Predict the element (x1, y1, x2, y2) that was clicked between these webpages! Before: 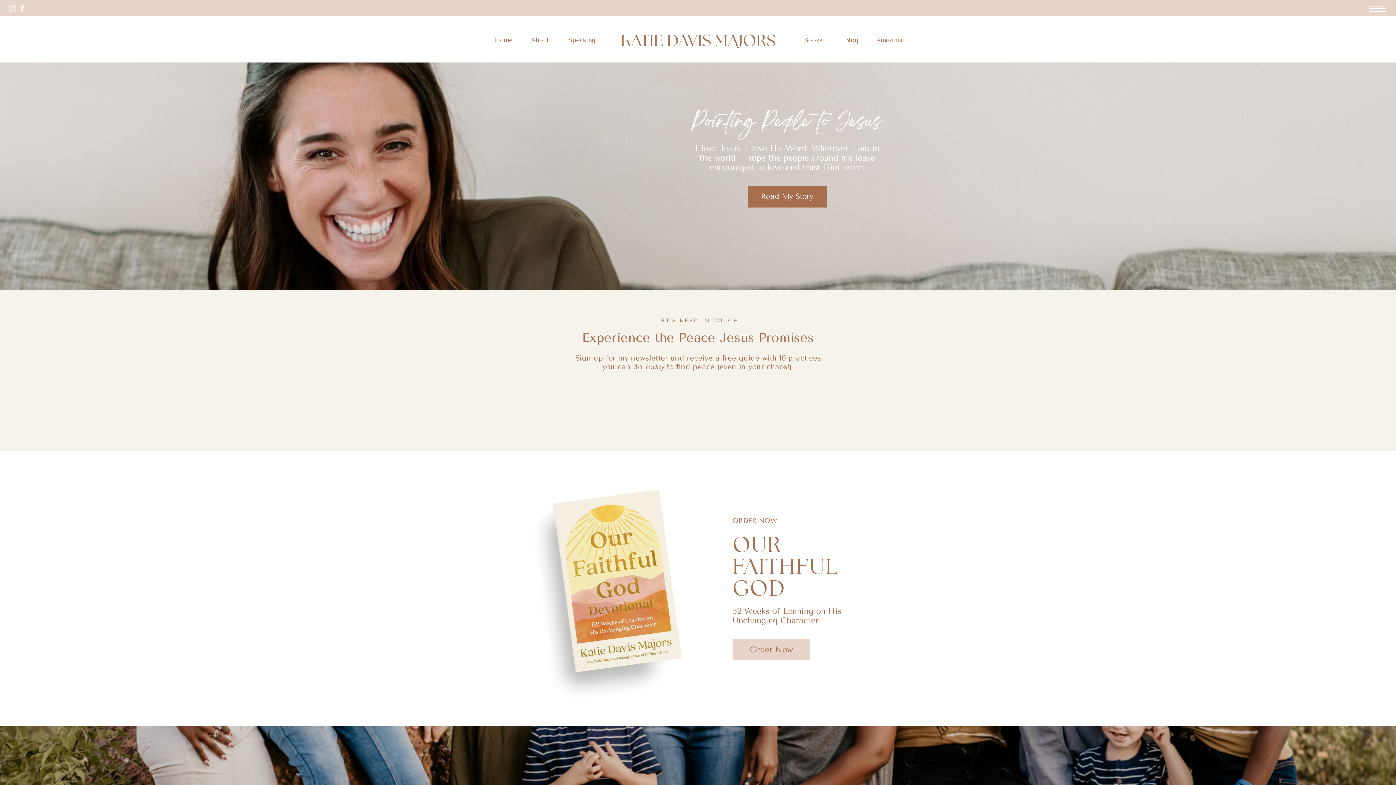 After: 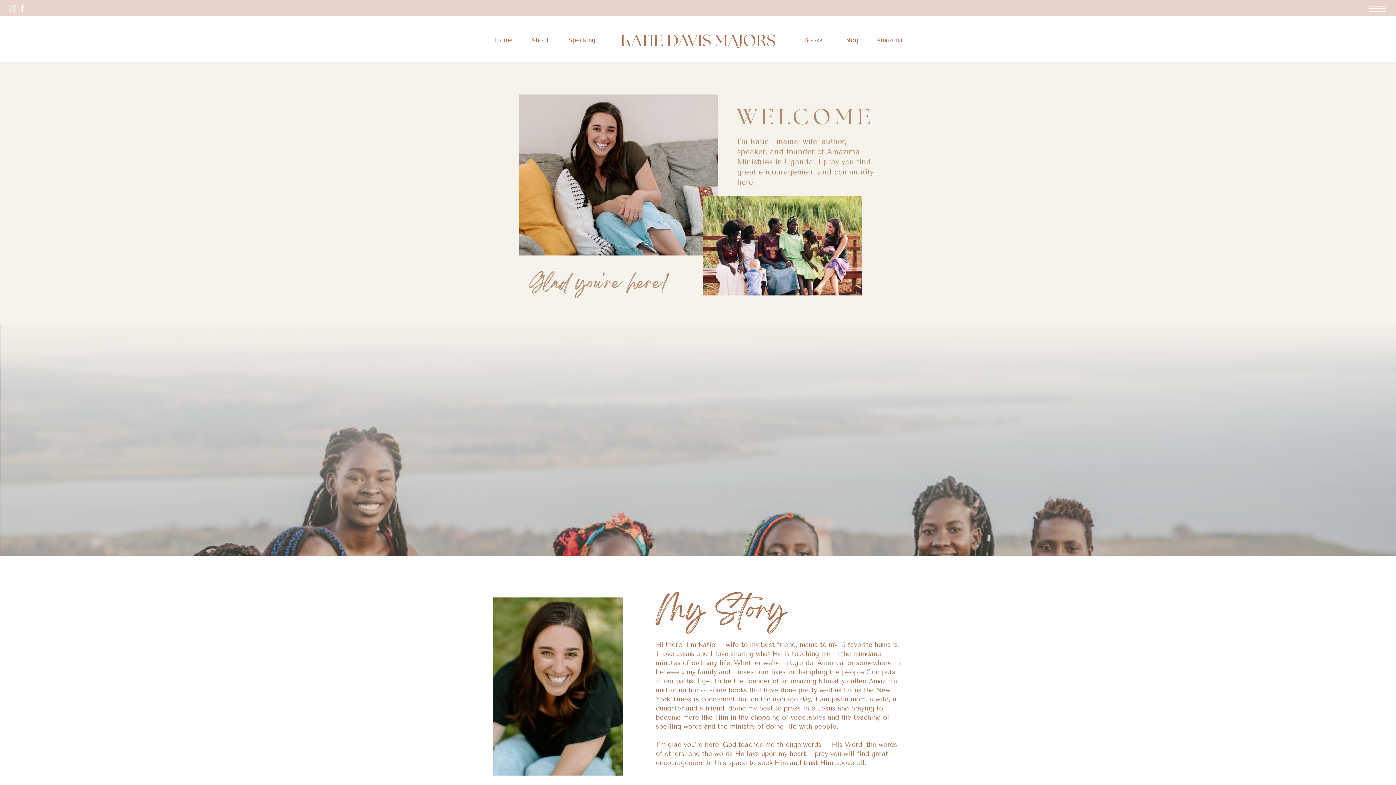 Action: bbox: (525, 34, 554, 44) label: About
